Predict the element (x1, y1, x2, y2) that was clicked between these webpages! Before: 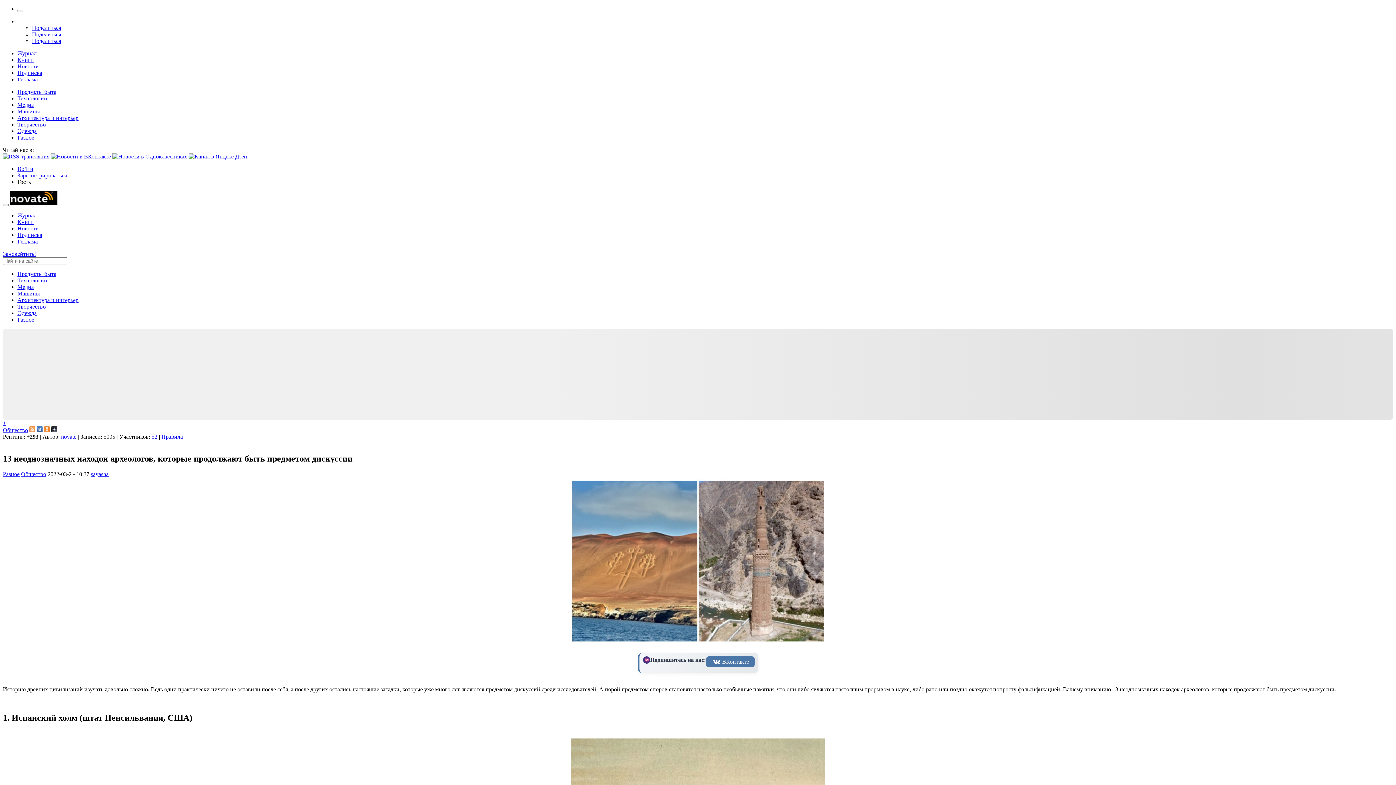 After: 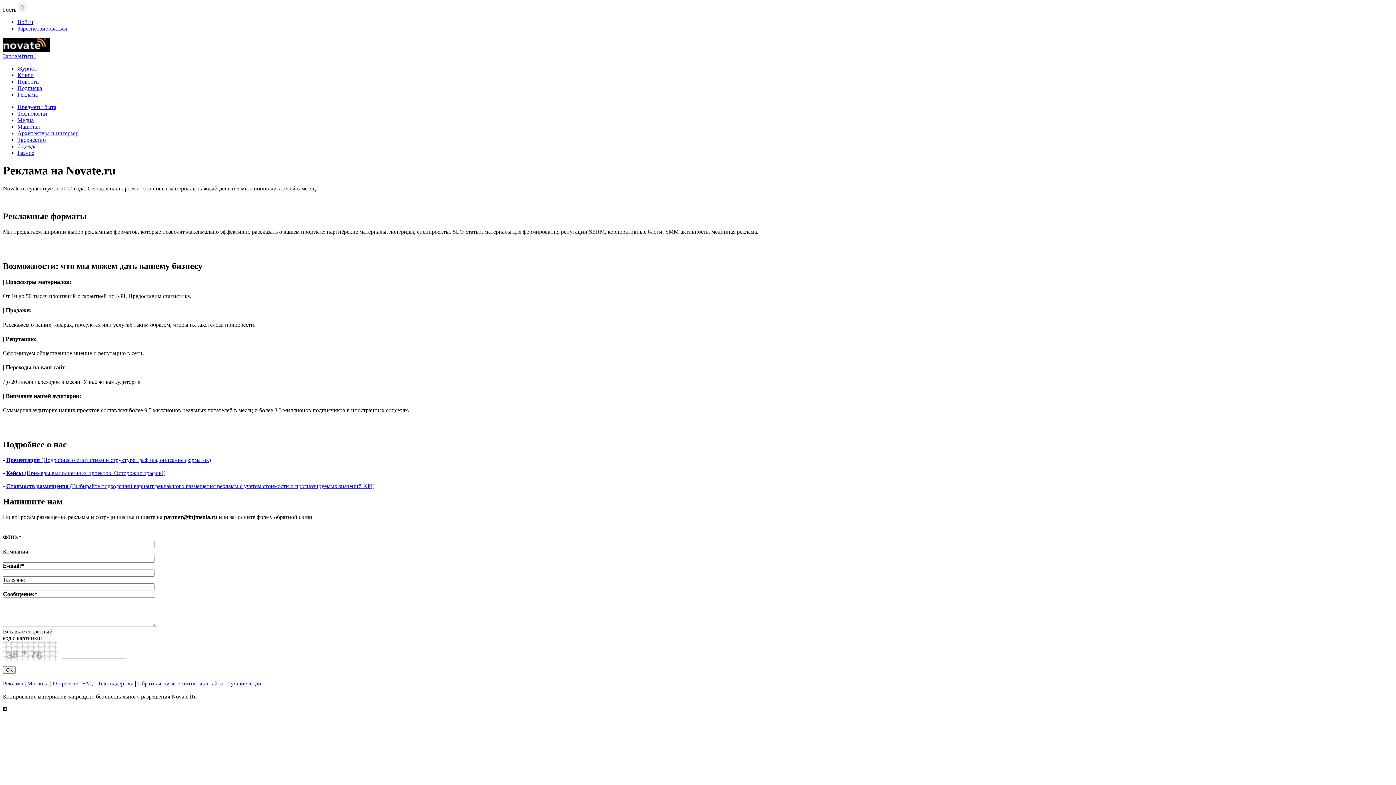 Action: label: Реклама bbox: (17, 76, 37, 82)